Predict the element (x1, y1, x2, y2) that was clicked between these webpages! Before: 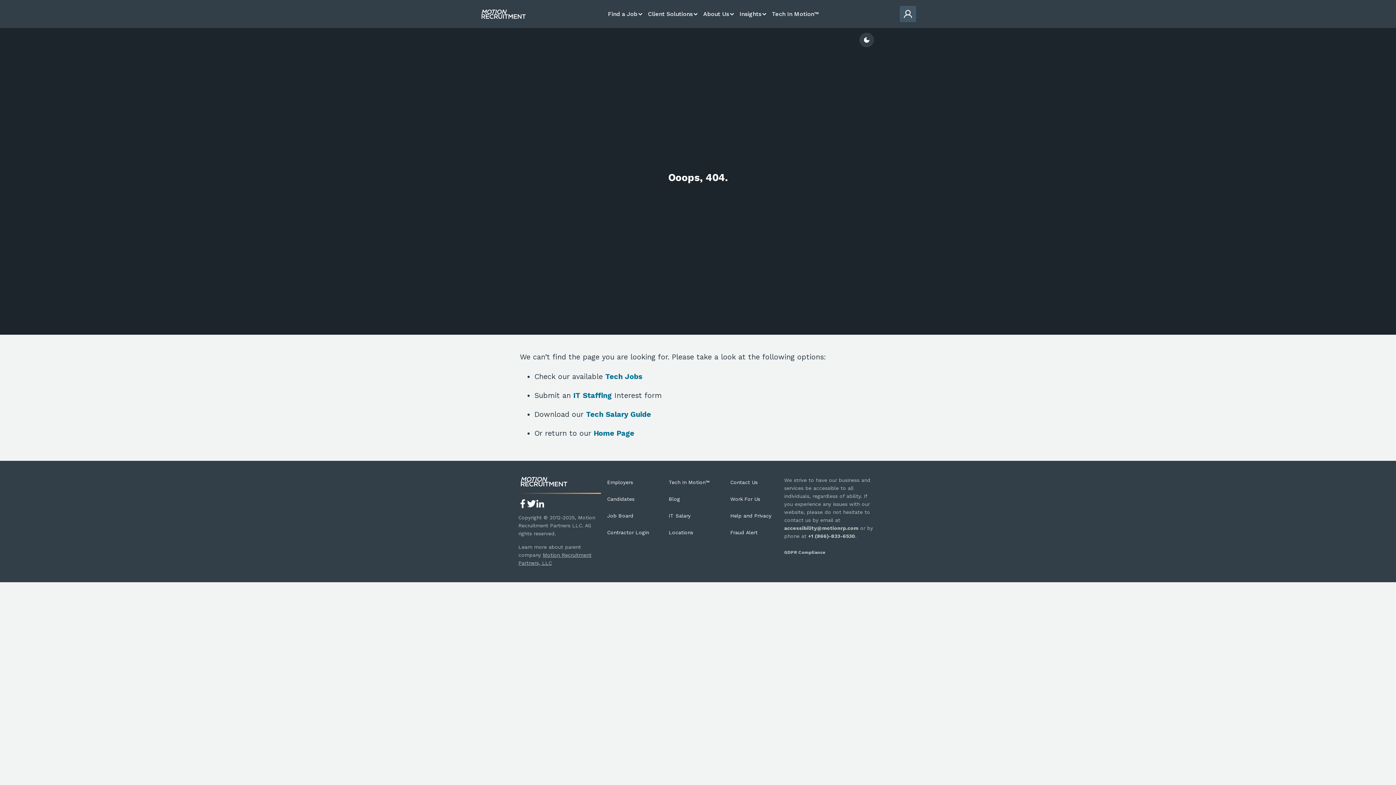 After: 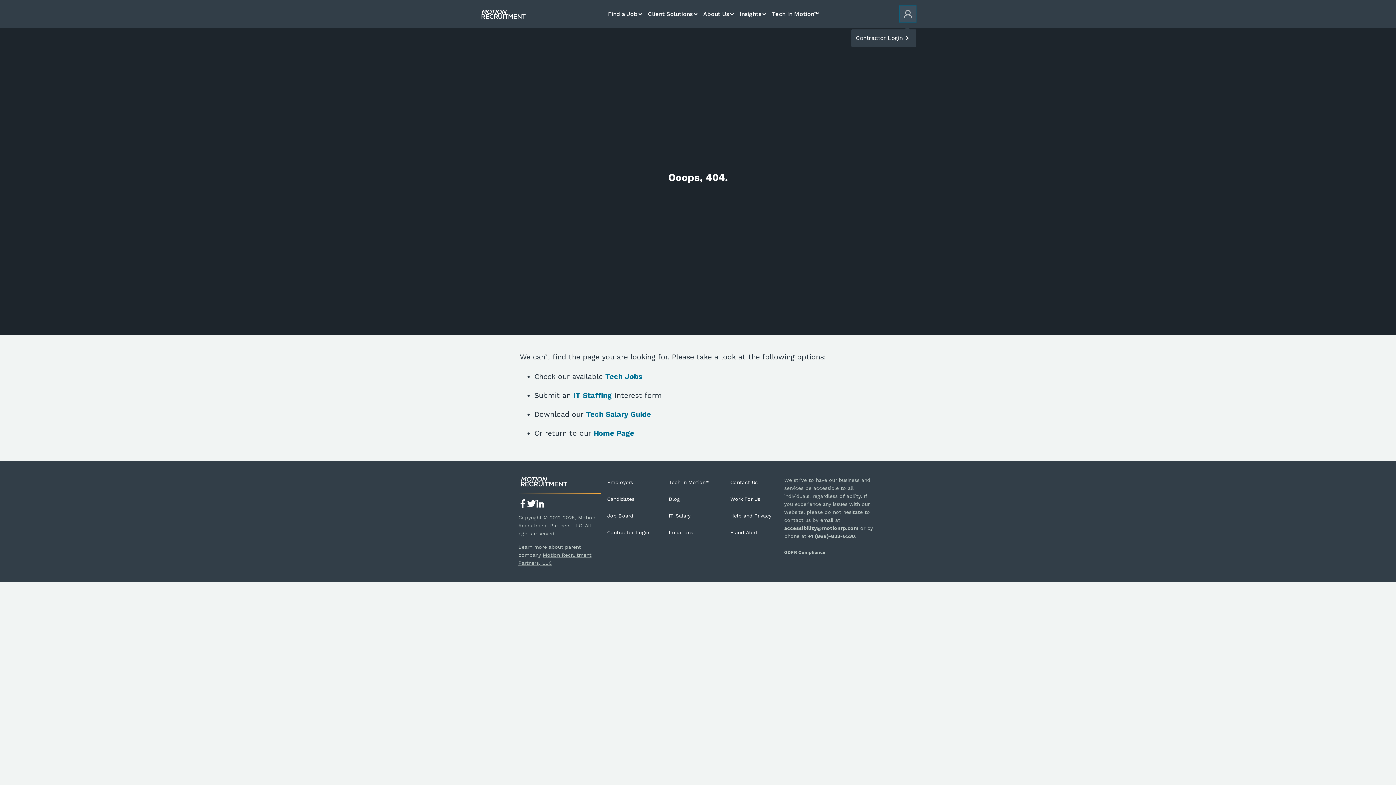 Action: bbox: (900, 5, 916, 22) label: Contractor Login